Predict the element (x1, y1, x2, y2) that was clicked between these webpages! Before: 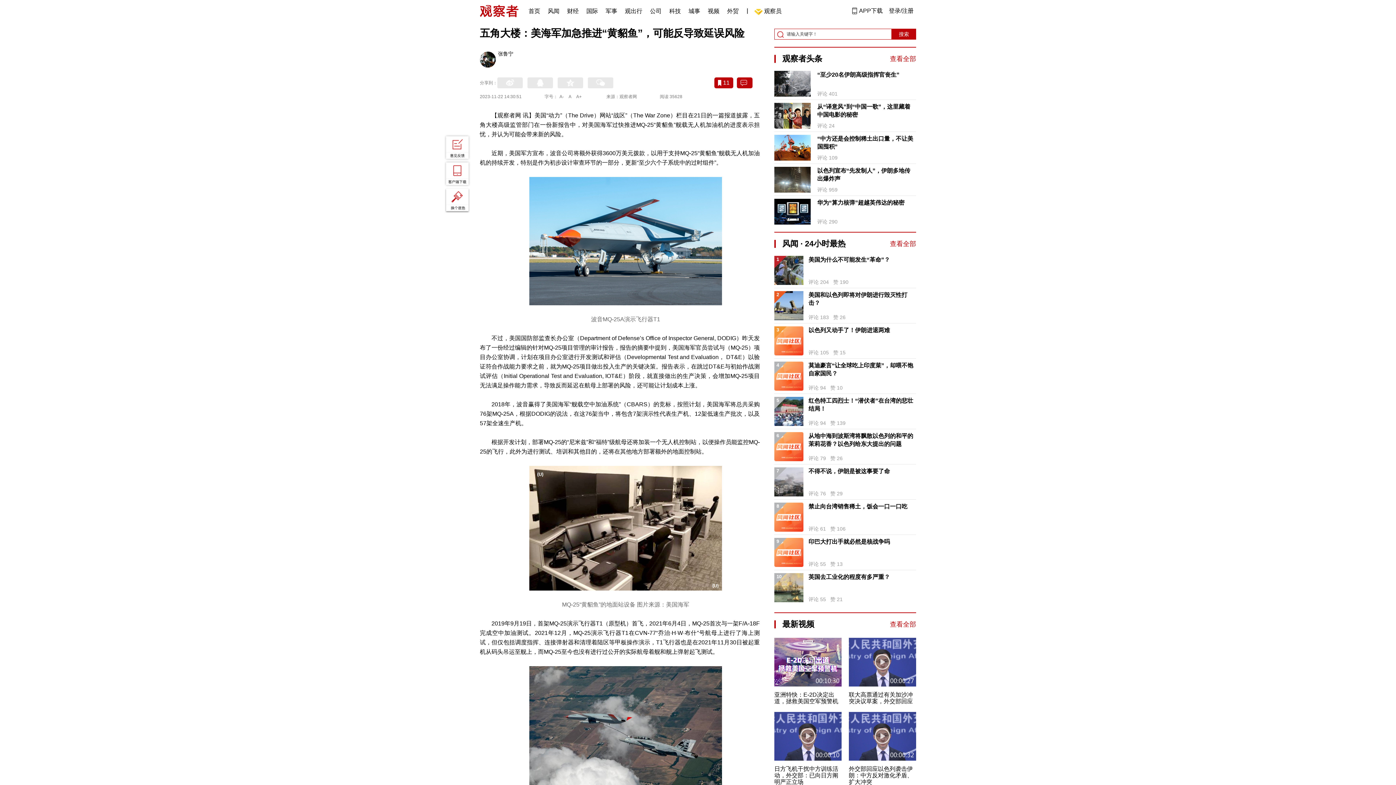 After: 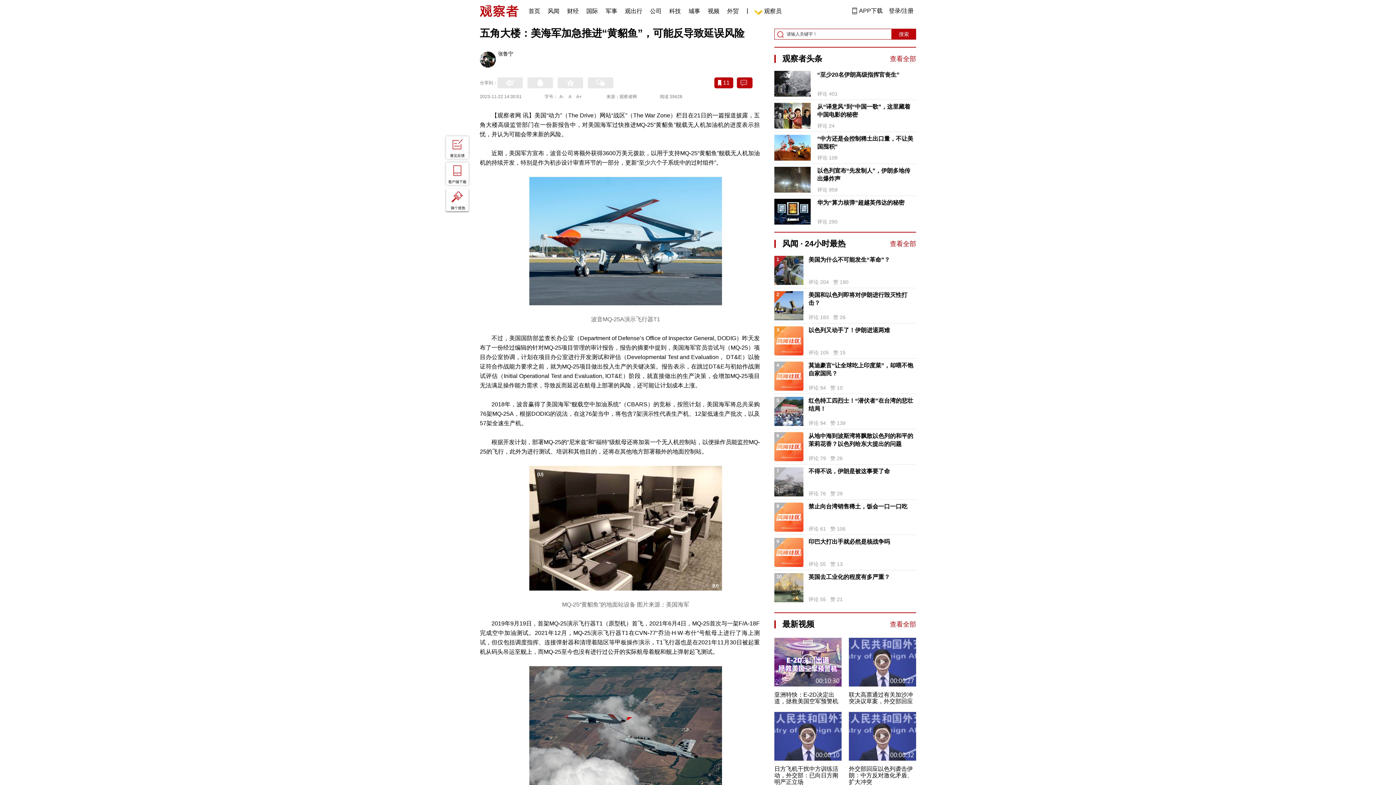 Action: bbox: (480, 51, 493, 67)